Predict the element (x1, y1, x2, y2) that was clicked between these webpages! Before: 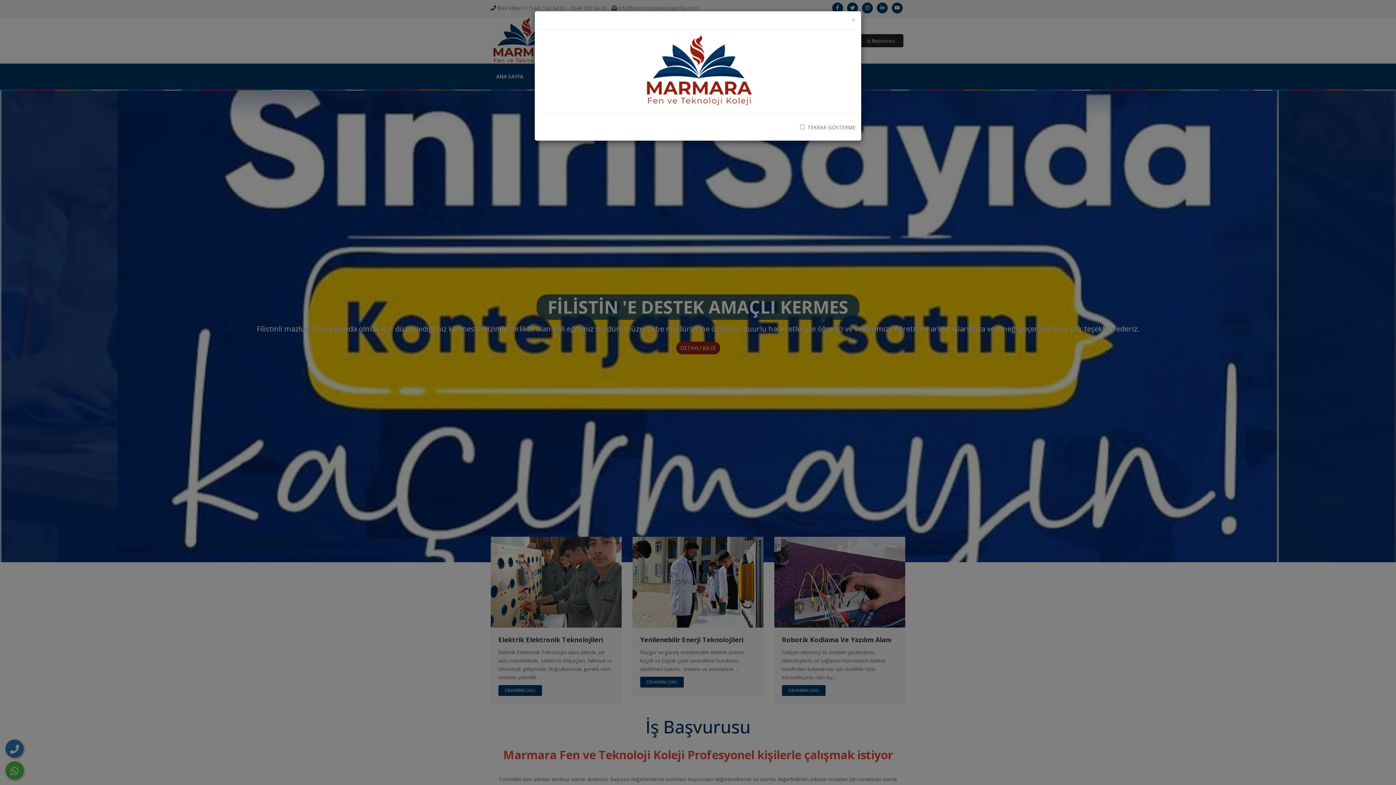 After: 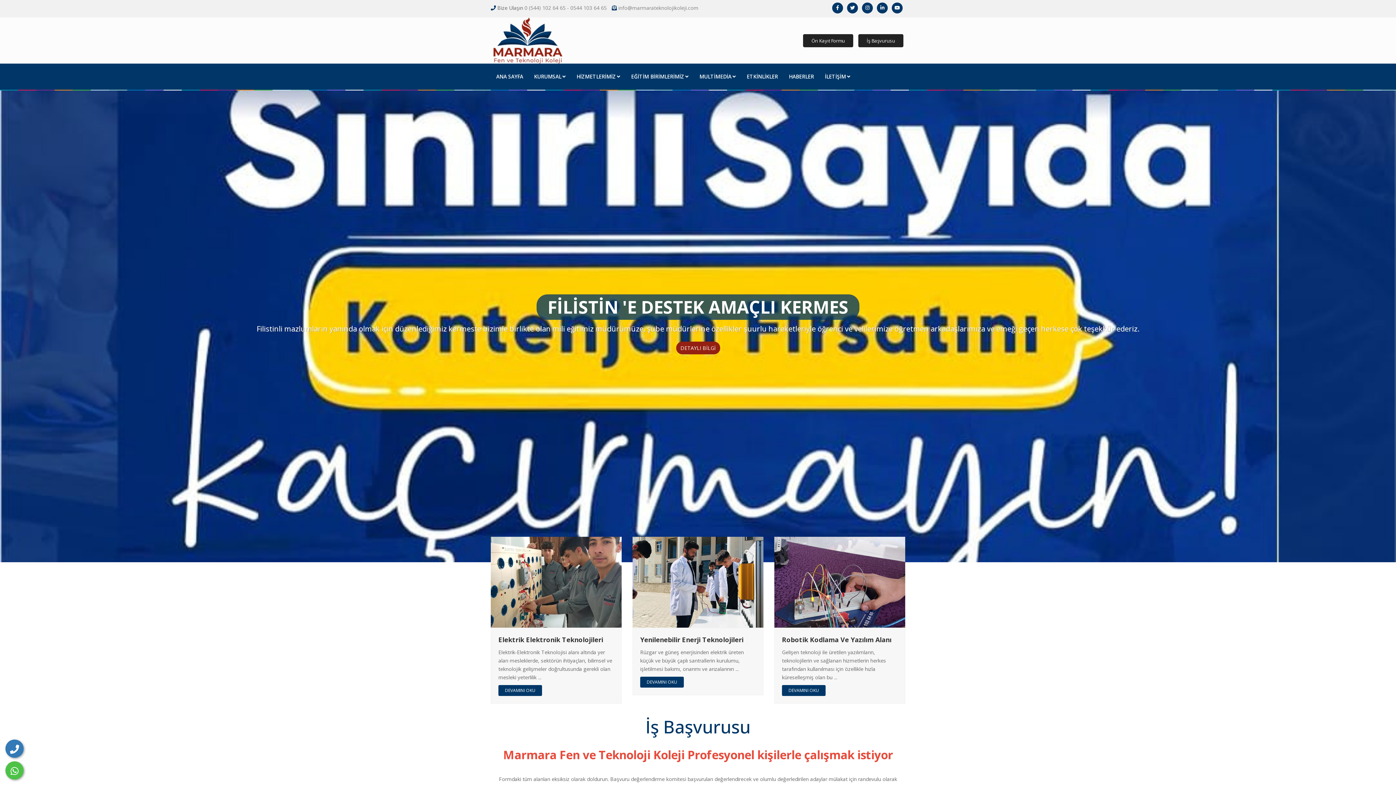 Action: label: Close bbox: (851, 16, 856, 23)